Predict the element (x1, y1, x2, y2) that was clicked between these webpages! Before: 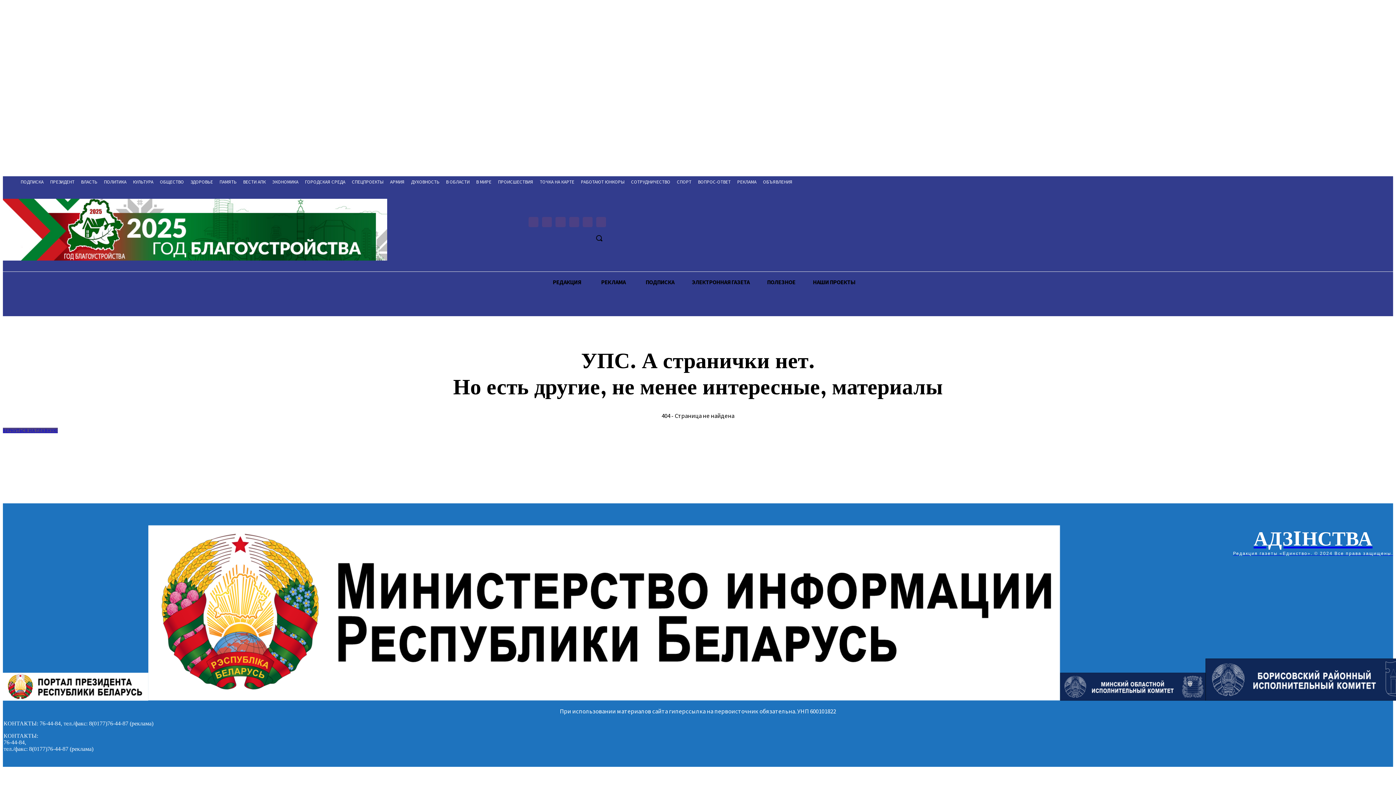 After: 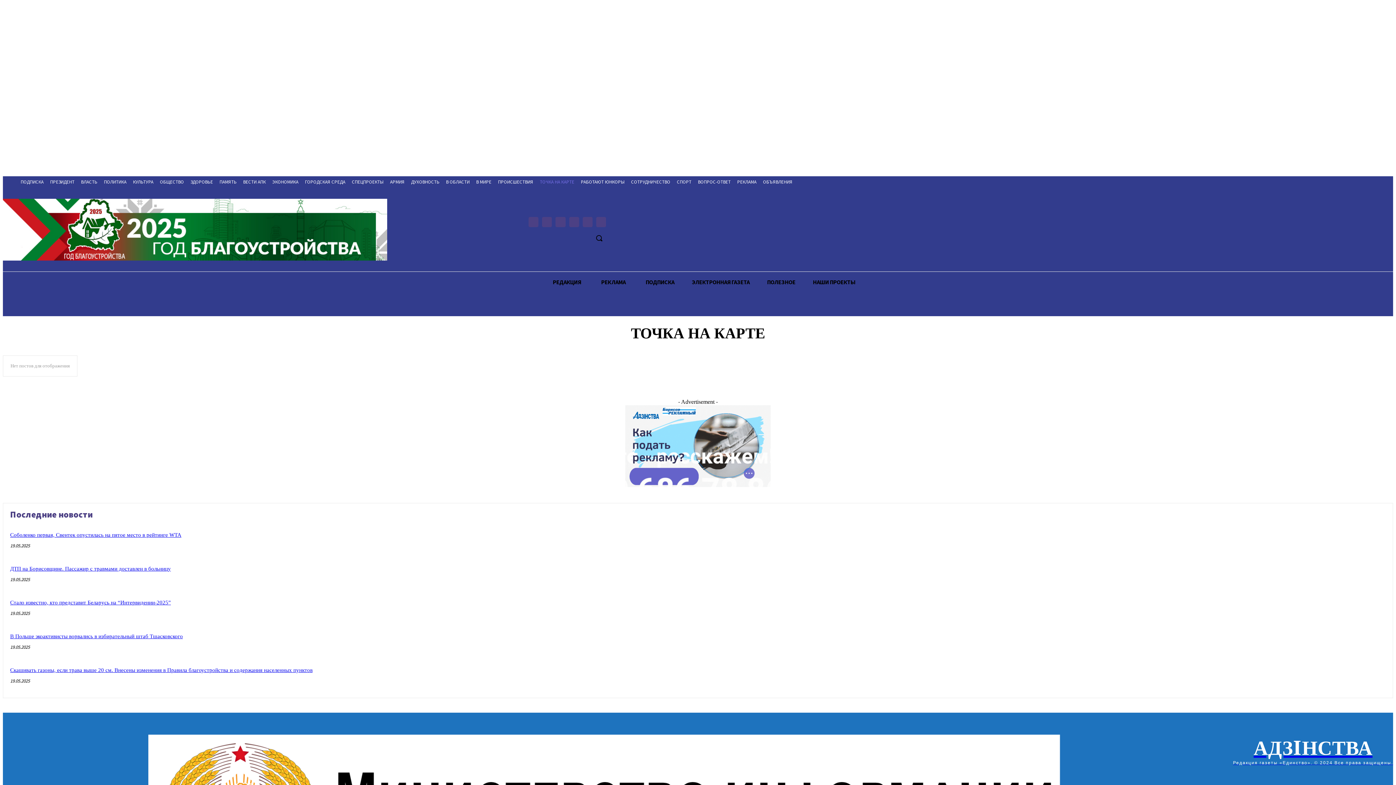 Action: label: ТОЧКА НА КАРТЕ bbox: (536, 178, 577, 186)